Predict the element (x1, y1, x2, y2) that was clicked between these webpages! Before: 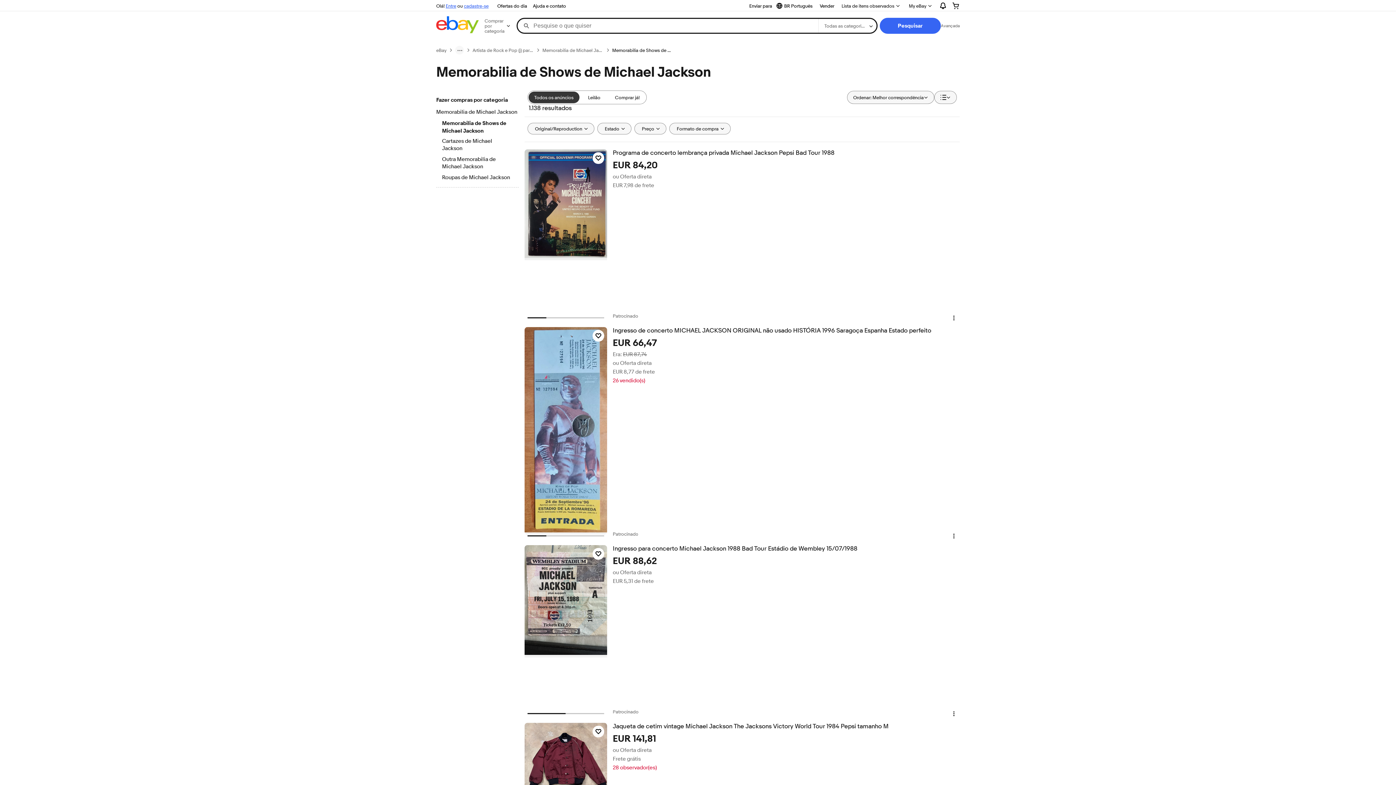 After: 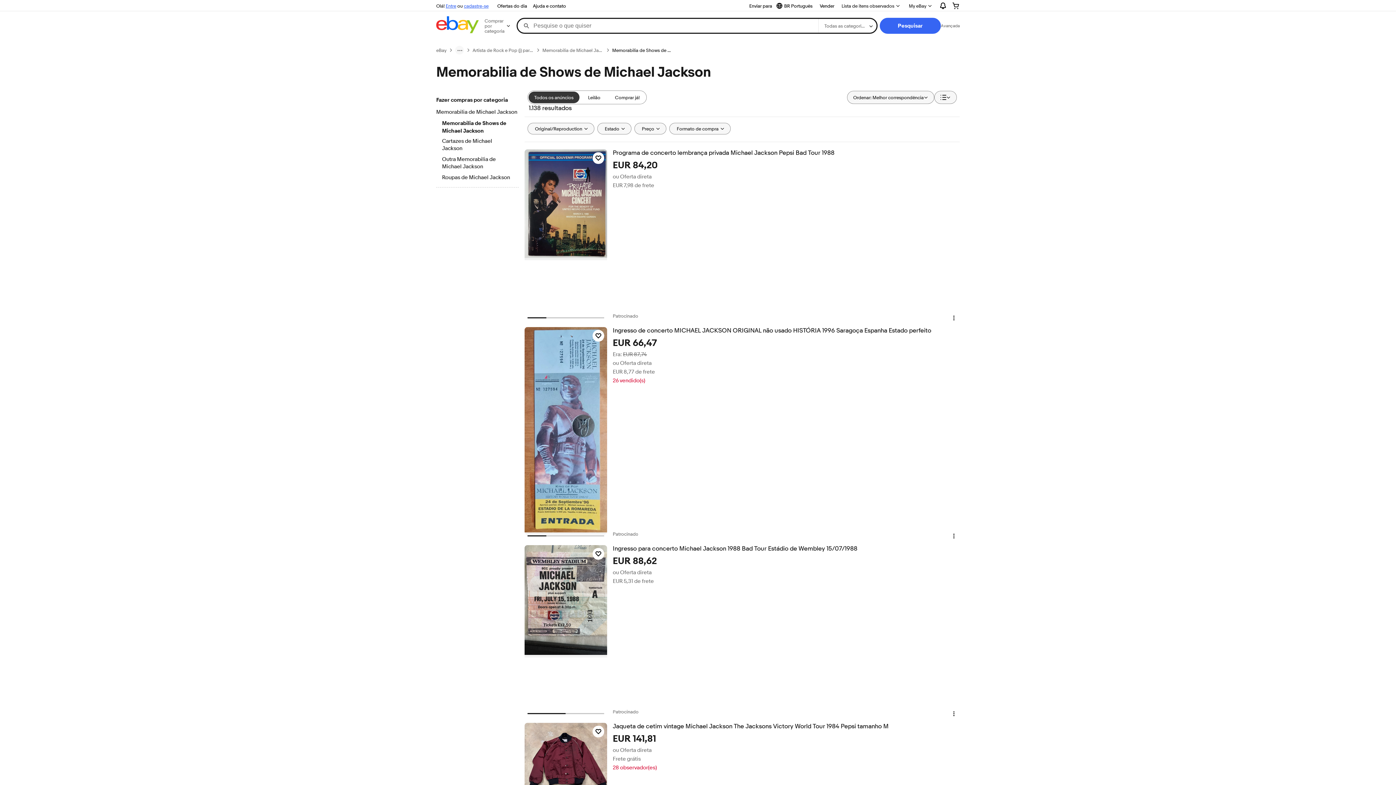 Action: bbox: (612, 47, 673, 53) label: Memorabilia de Shows de Michael Jackson